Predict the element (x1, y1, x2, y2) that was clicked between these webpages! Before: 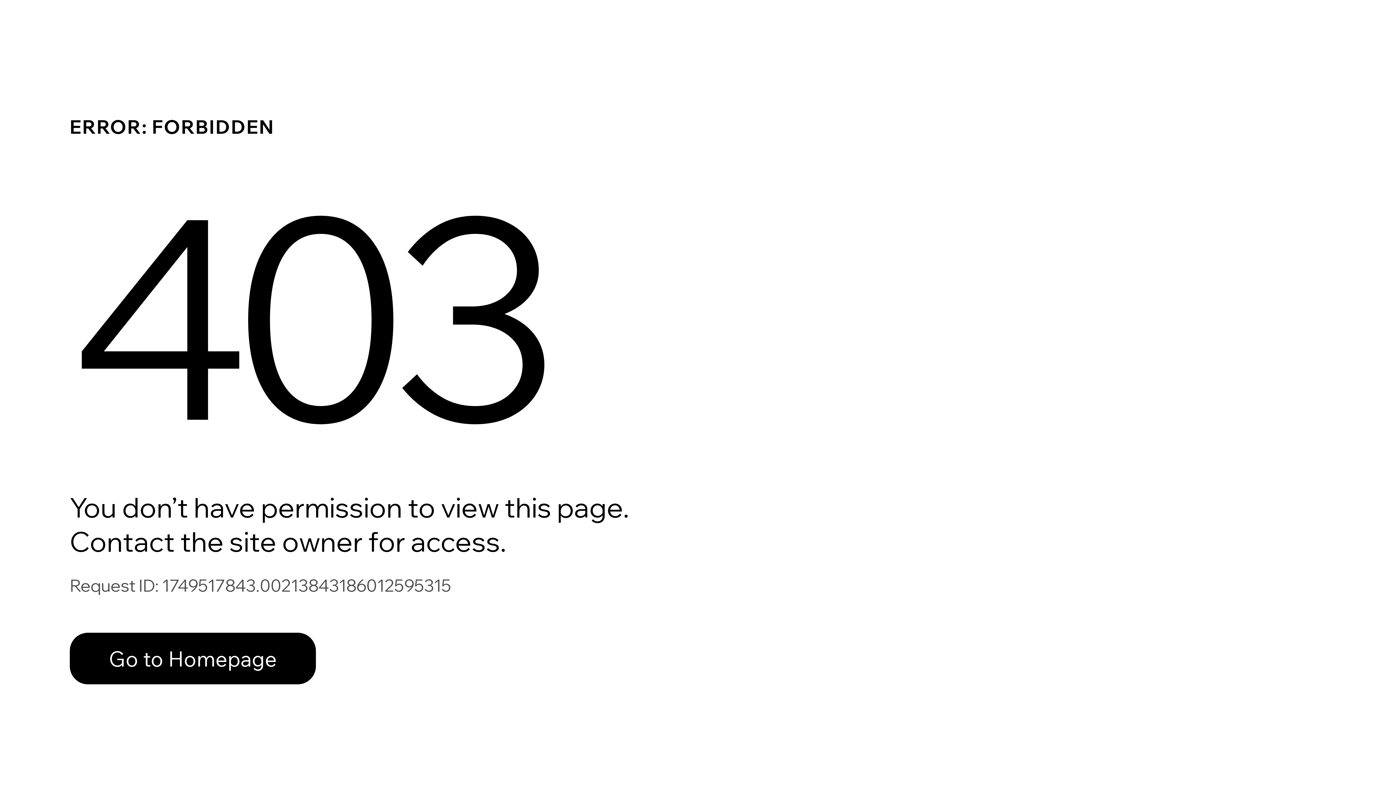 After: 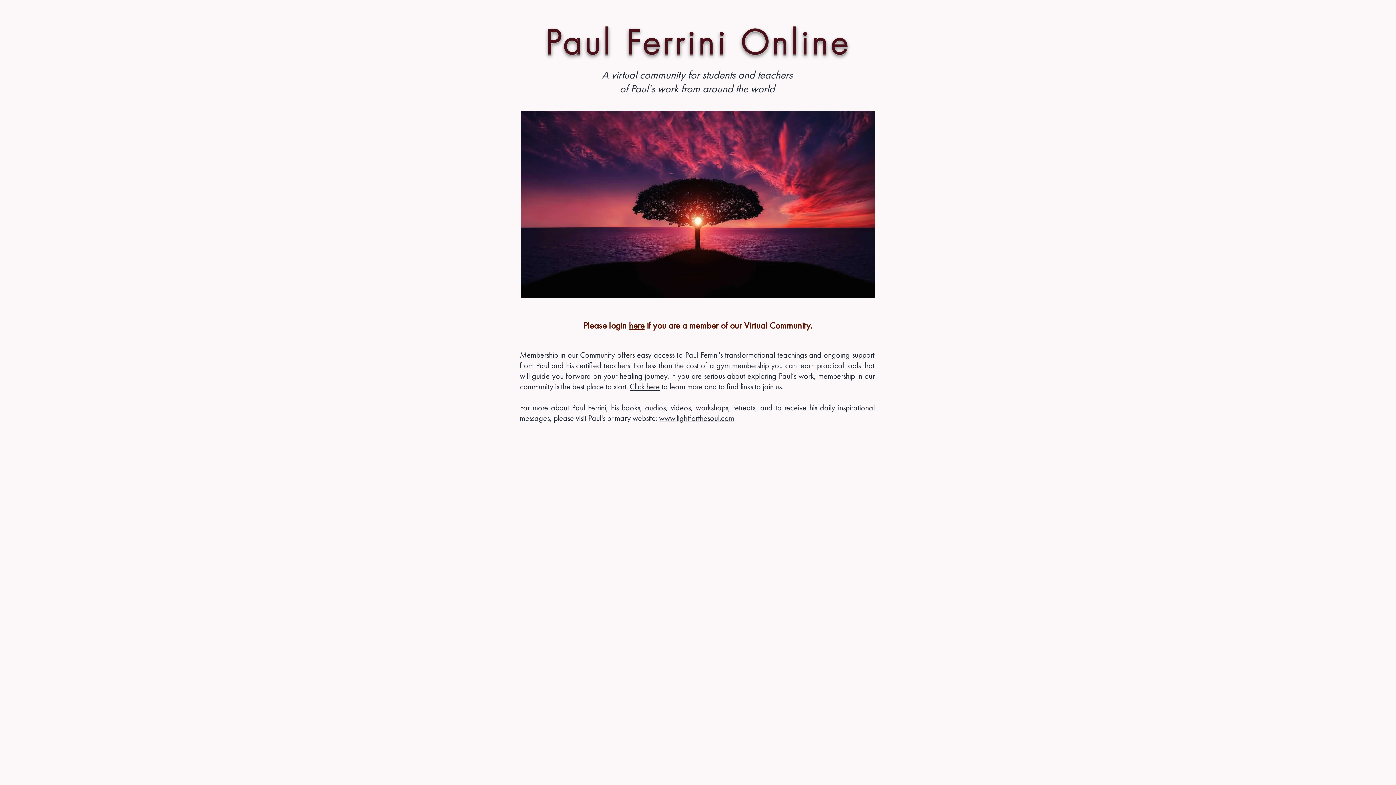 Action: bbox: (69, 617, 768, 694) label: Go to Homepage